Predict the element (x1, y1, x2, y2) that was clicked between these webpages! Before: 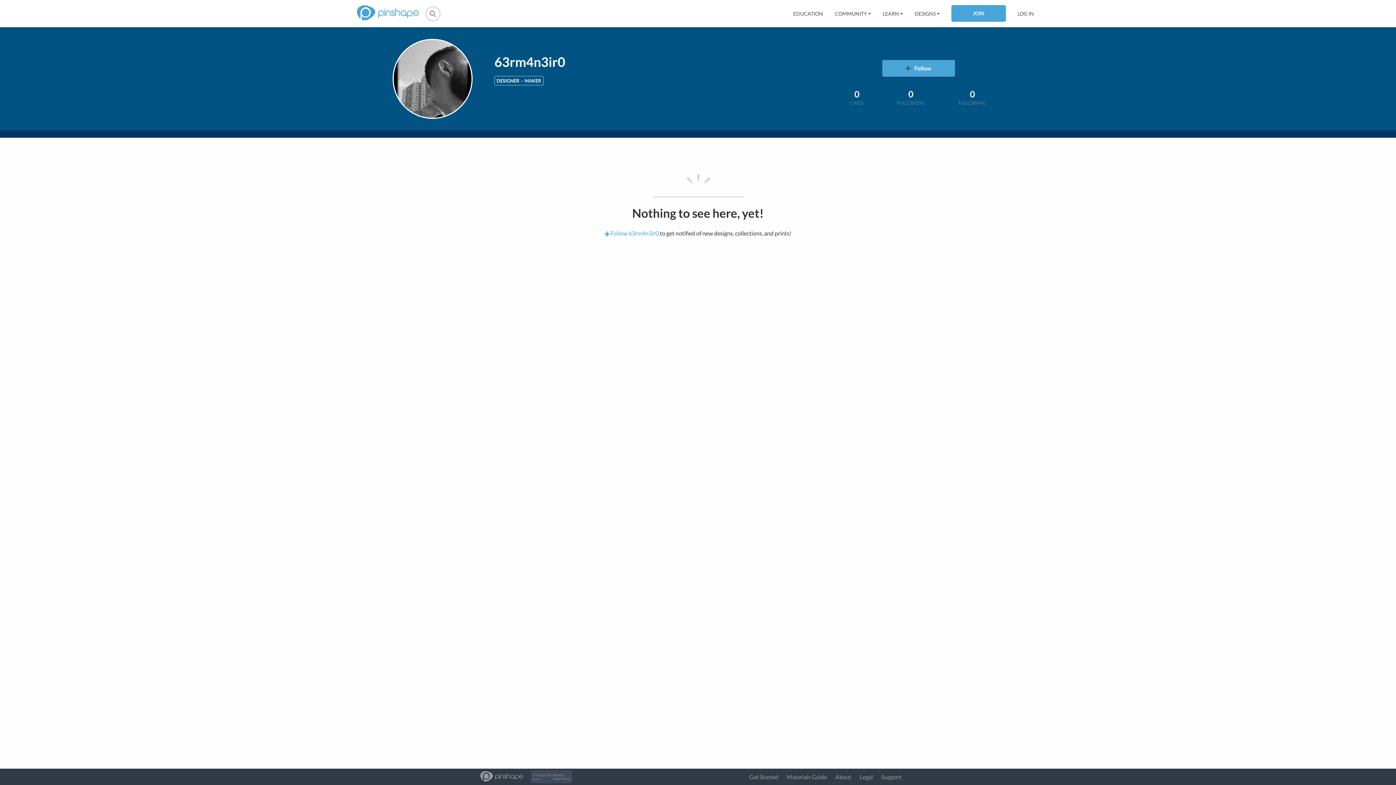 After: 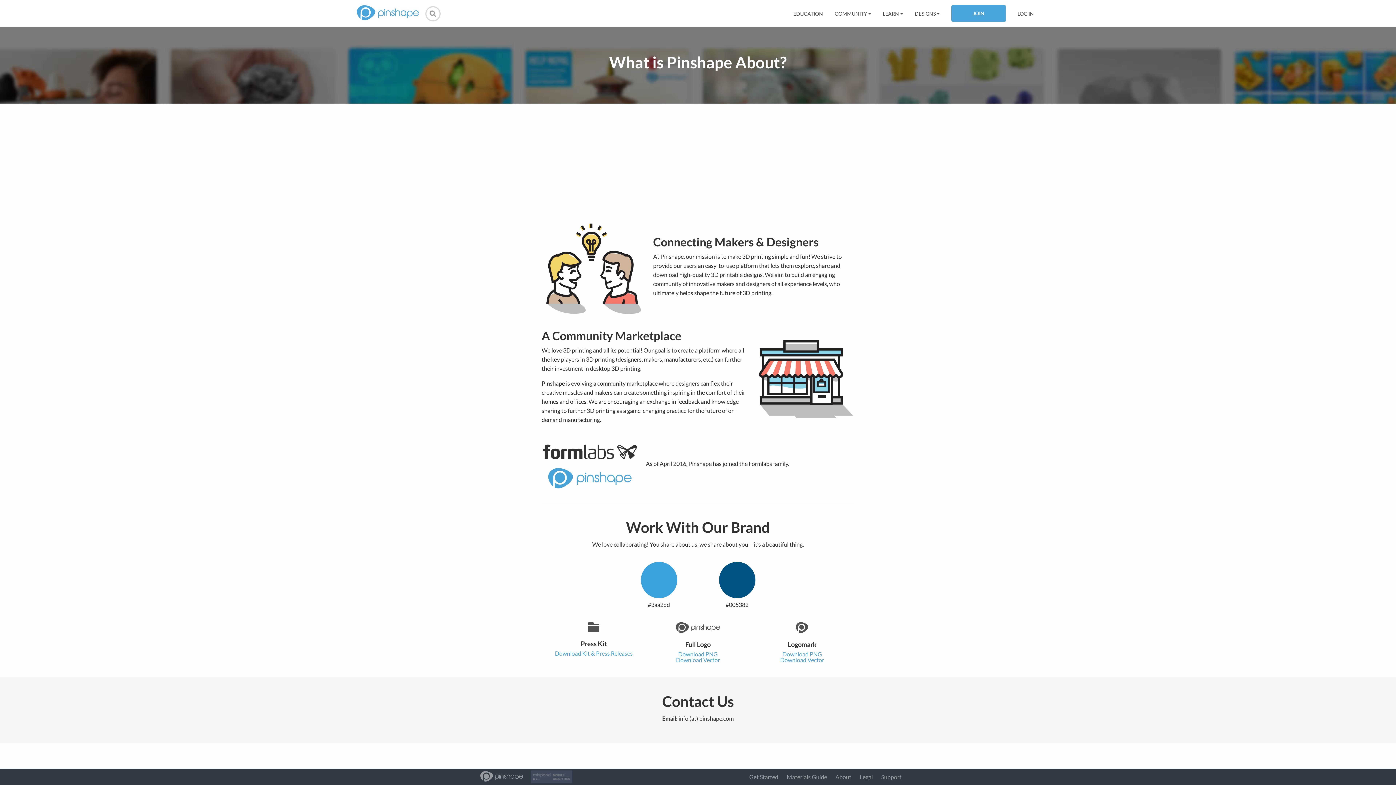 Action: bbox: (835, 773, 851, 780) label: About